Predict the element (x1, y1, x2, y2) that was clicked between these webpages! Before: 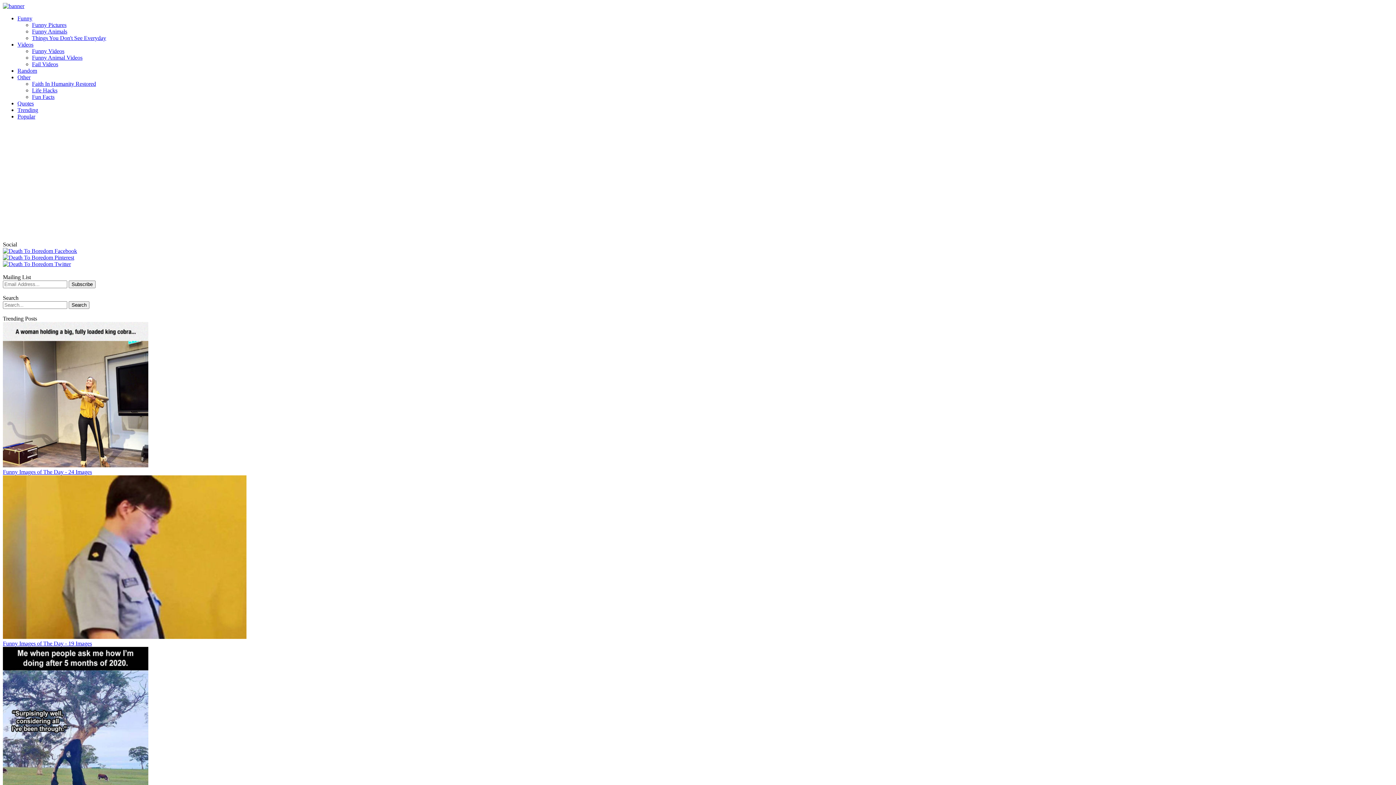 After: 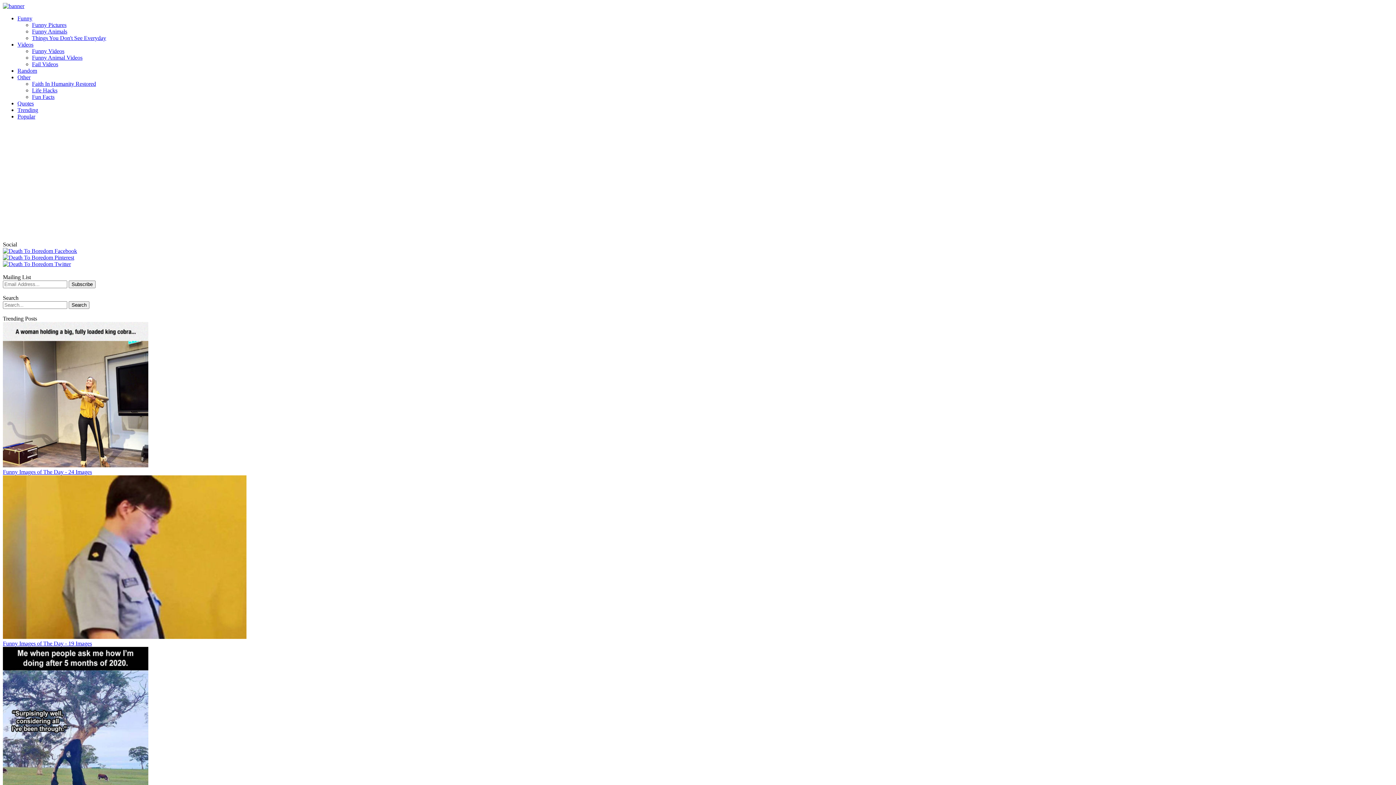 Action: label: Quotes bbox: (17, 100, 33, 106)